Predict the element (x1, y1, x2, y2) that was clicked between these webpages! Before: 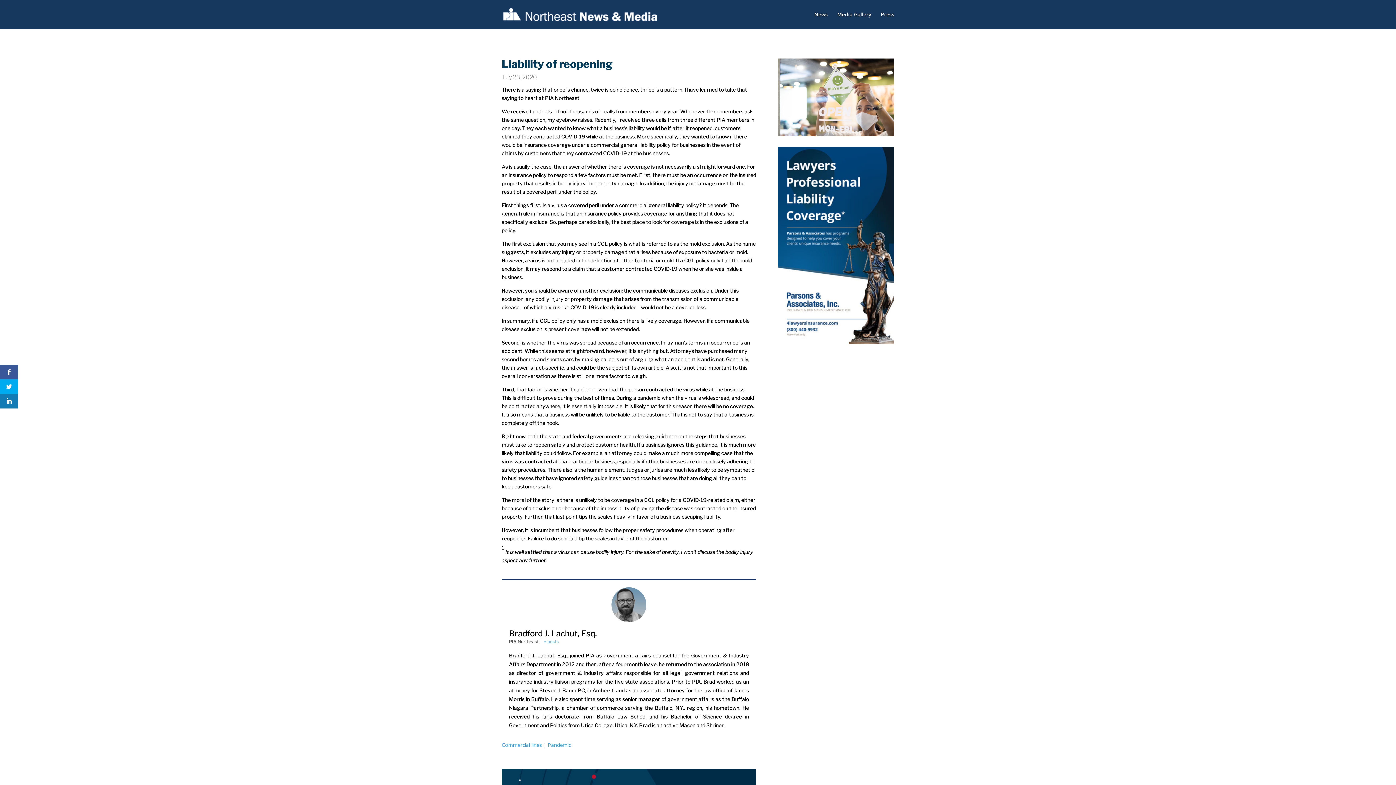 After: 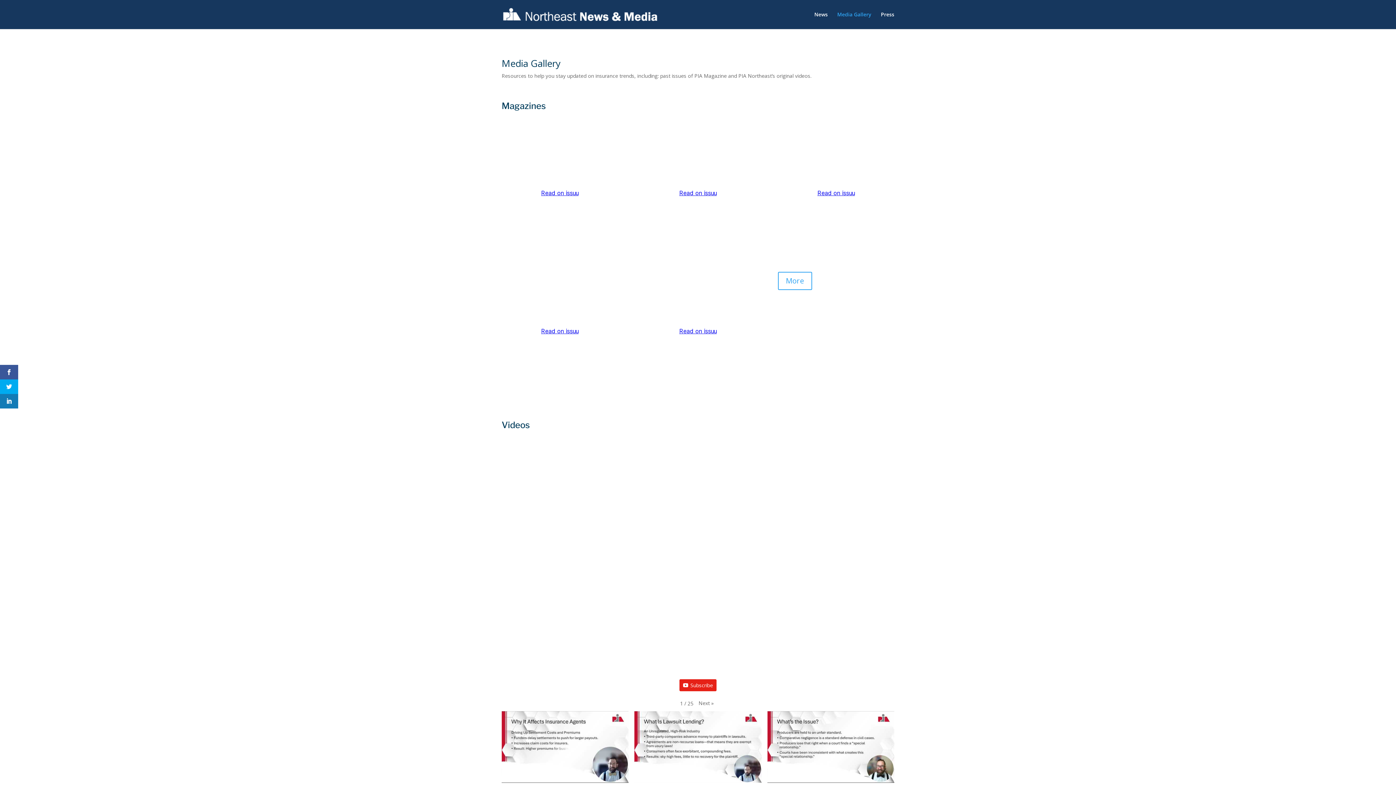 Action: label: Media Gallery bbox: (837, 12, 871, 29)